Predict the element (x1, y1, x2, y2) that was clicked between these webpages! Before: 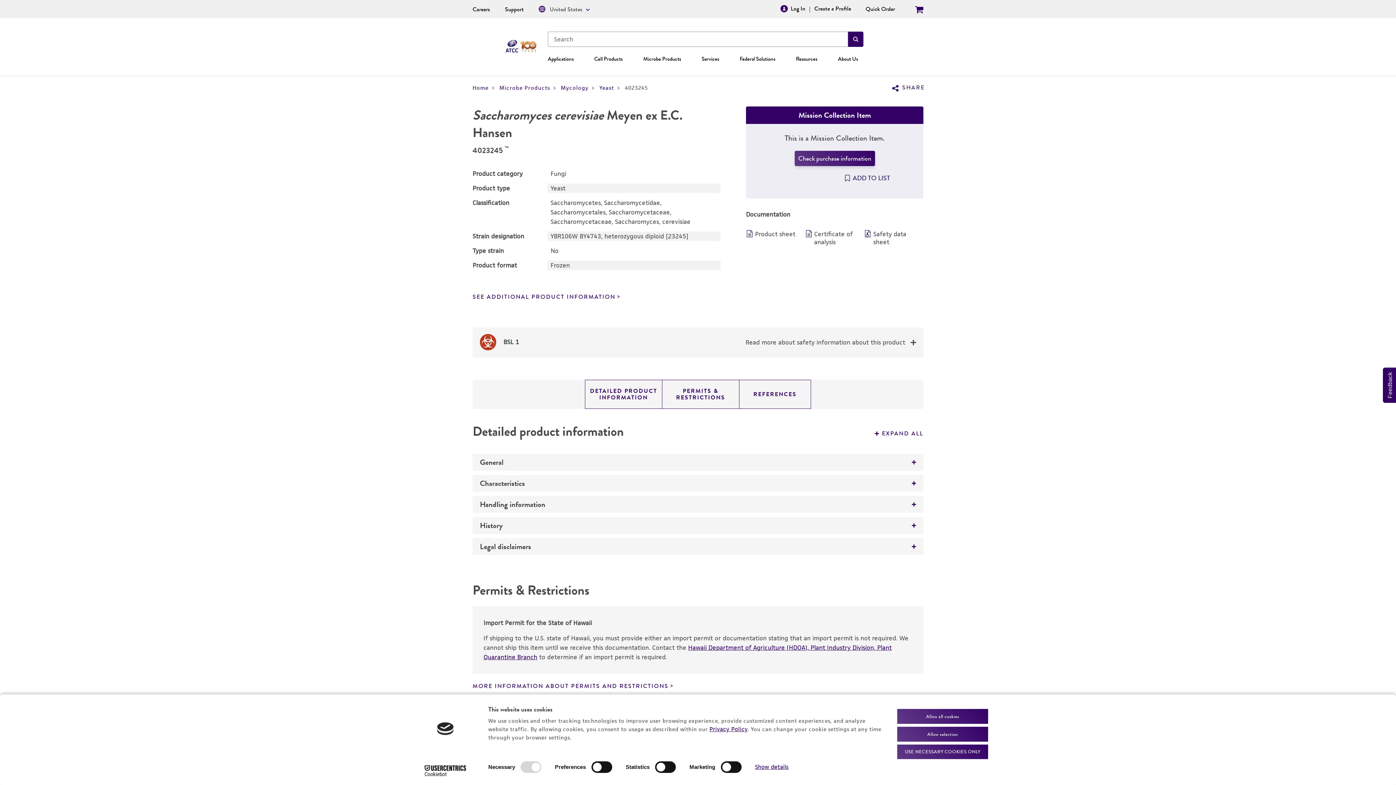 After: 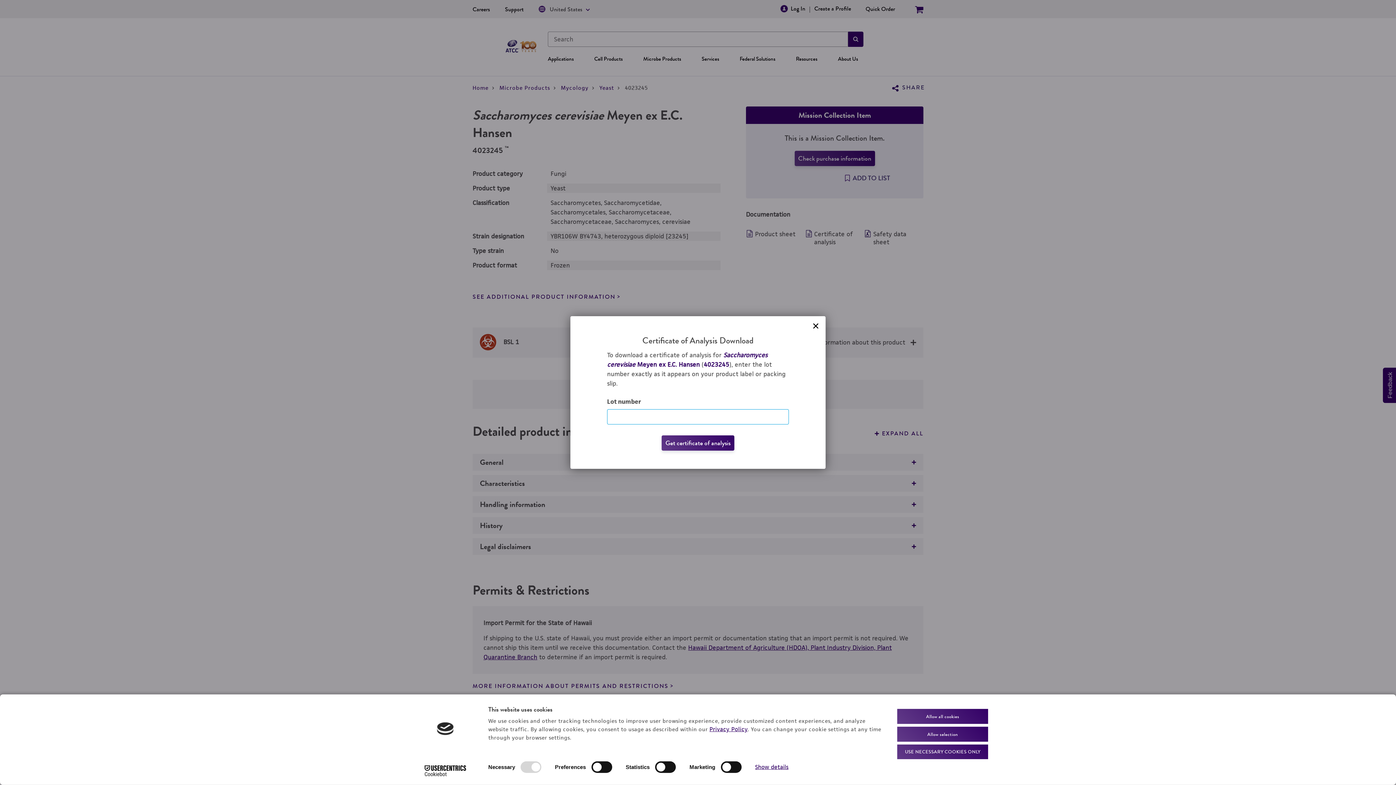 Action: bbox: (805, 230, 860, 246) label: Certificate of analysis